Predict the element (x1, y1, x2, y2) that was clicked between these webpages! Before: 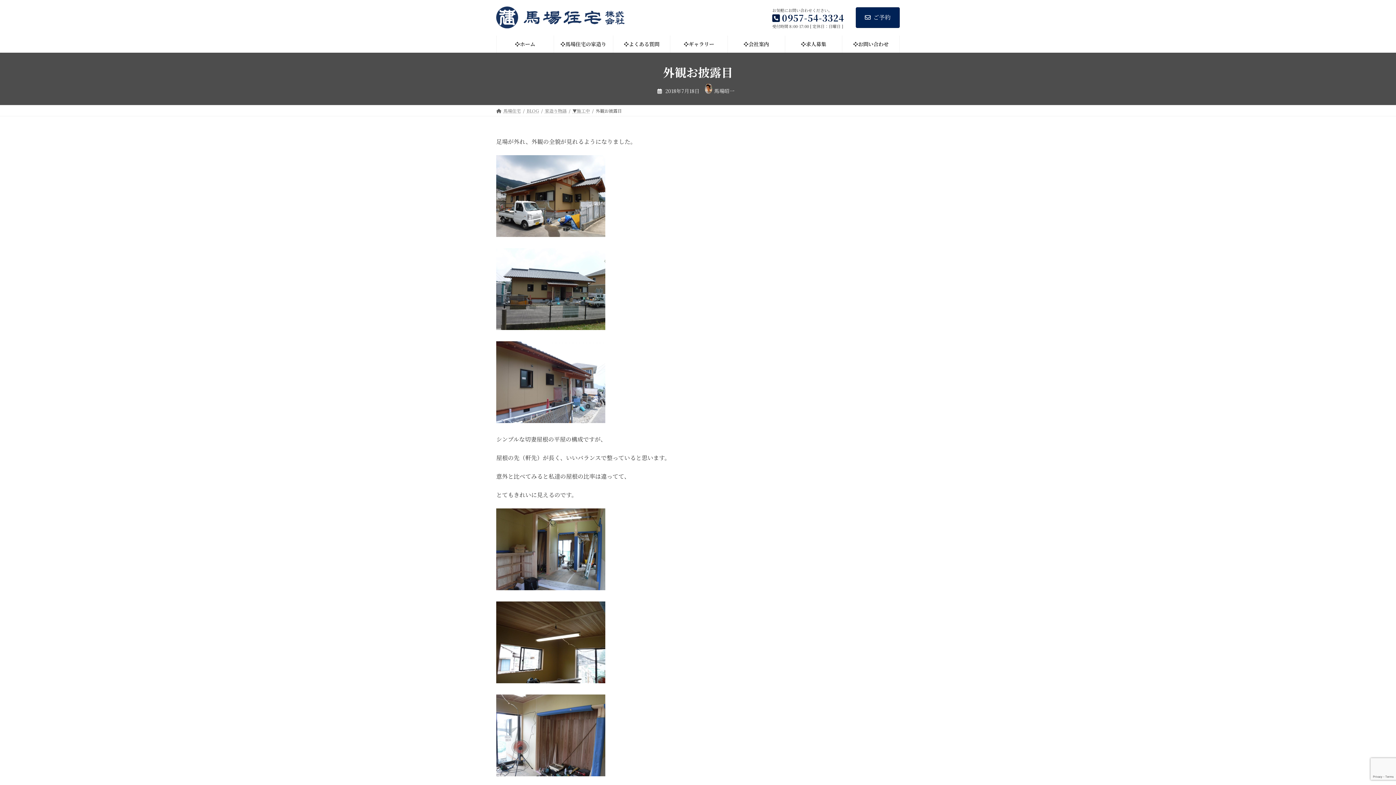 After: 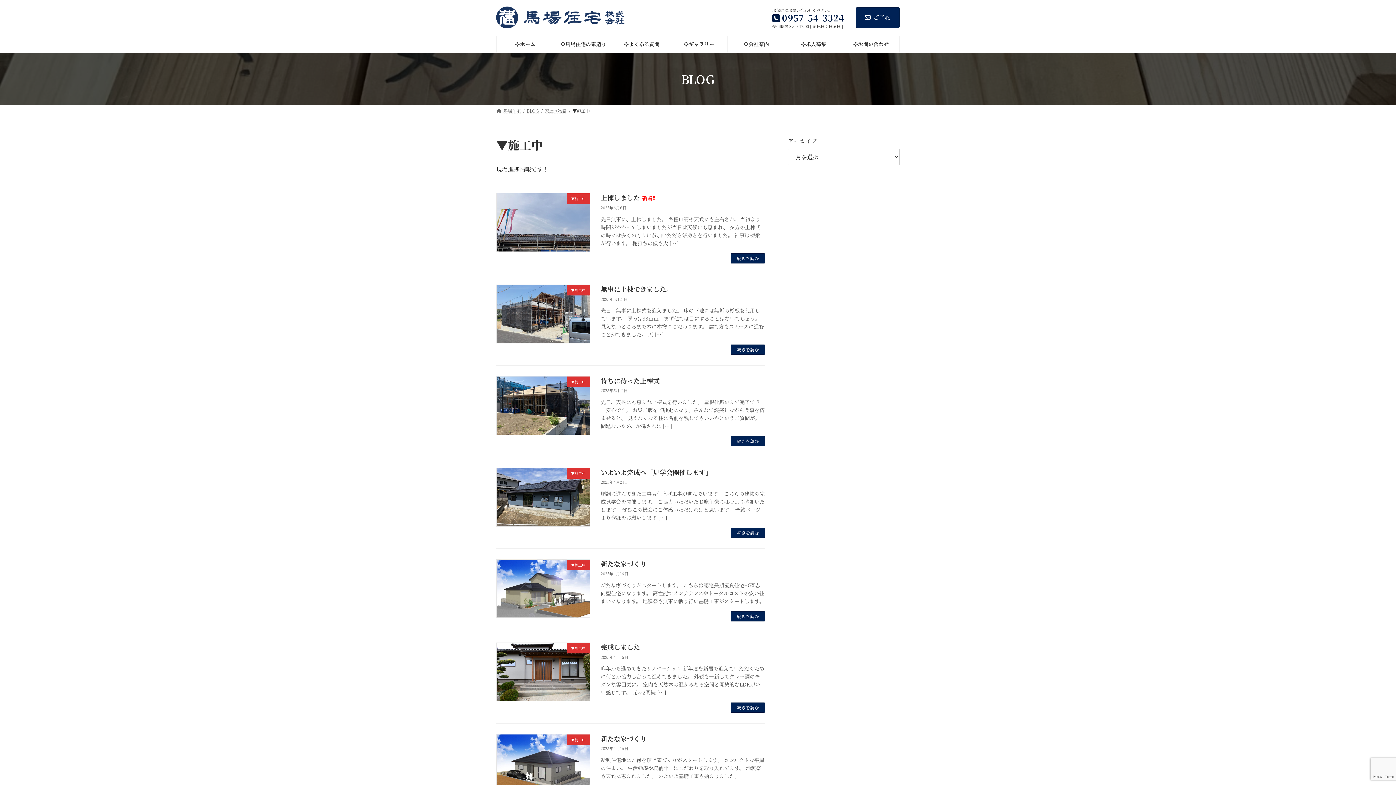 Action: bbox: (572, 107, 590, 113) label: ▼施工中